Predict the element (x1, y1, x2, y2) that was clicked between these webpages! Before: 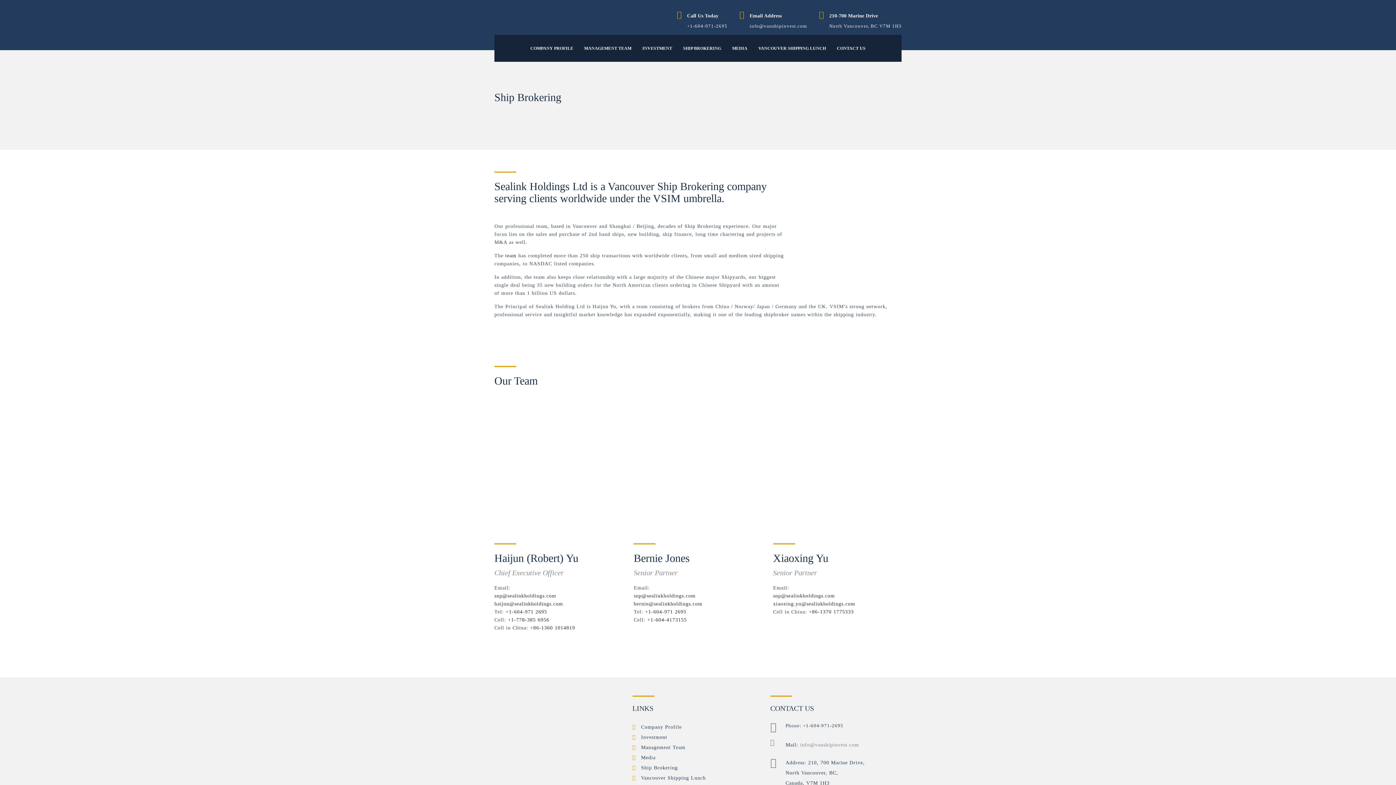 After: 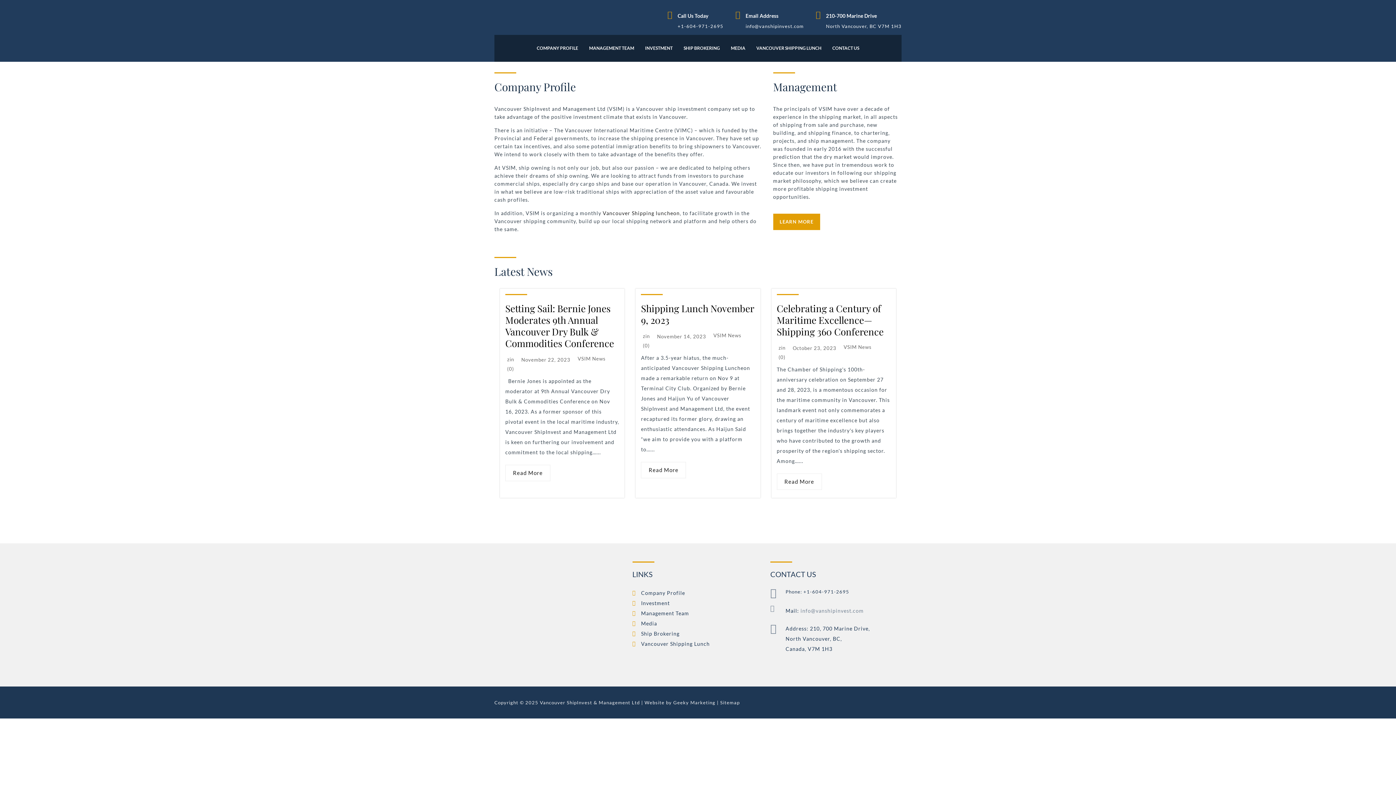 Action: label: COMPANY PROFILE bbox: (525, 34, 578, 61)